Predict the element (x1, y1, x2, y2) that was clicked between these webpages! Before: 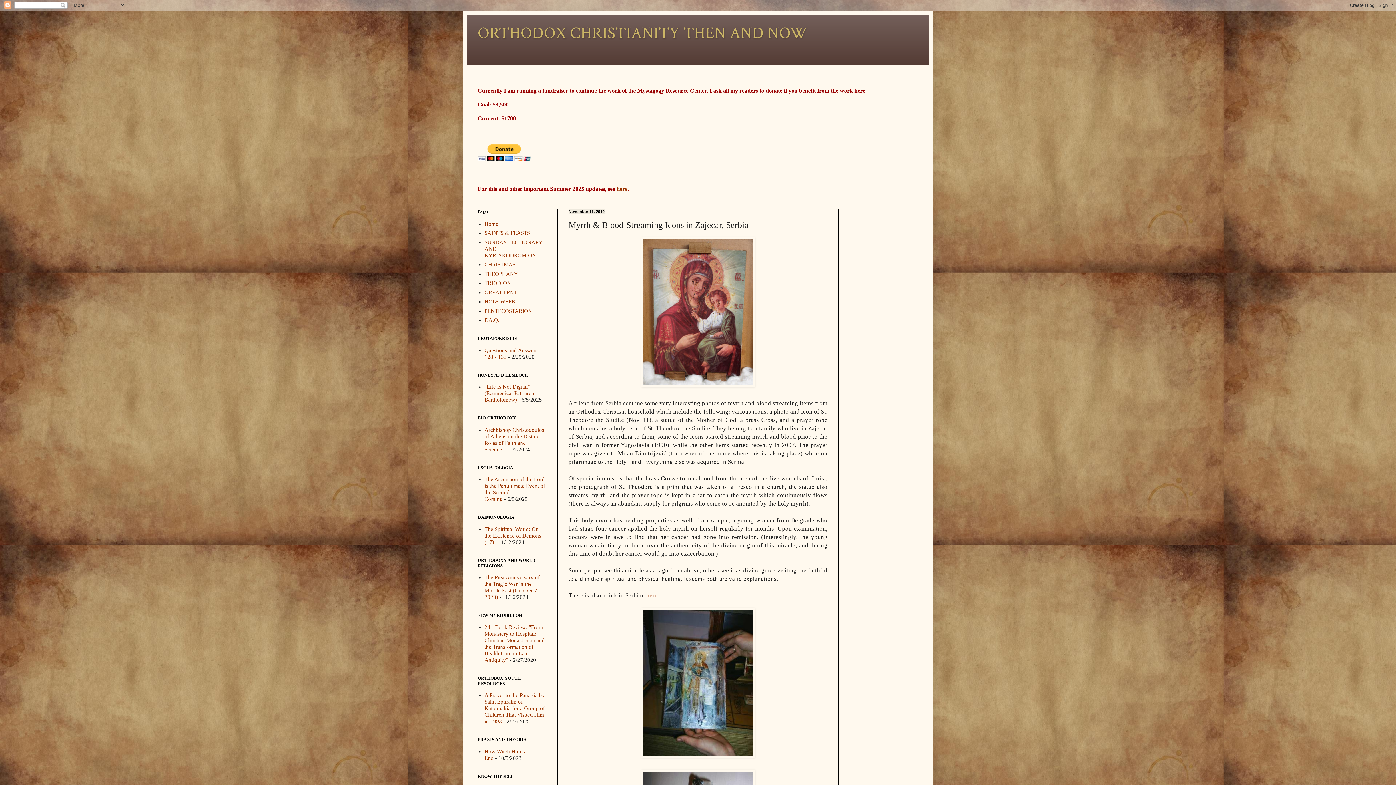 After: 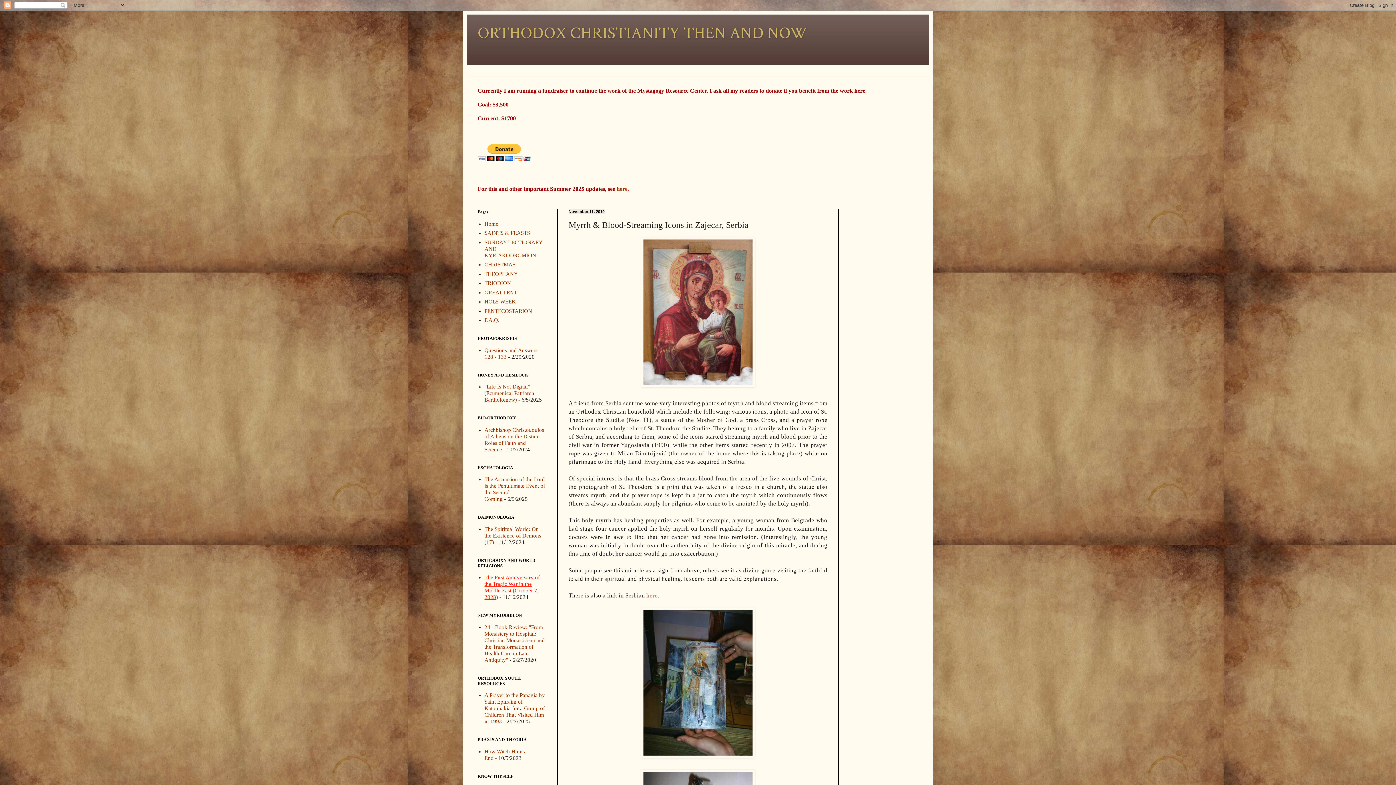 Action: label: The First Anniversary of the Tragic War in the Middle East (October 7, 2023) bbox: (484, 575, 539, 600)